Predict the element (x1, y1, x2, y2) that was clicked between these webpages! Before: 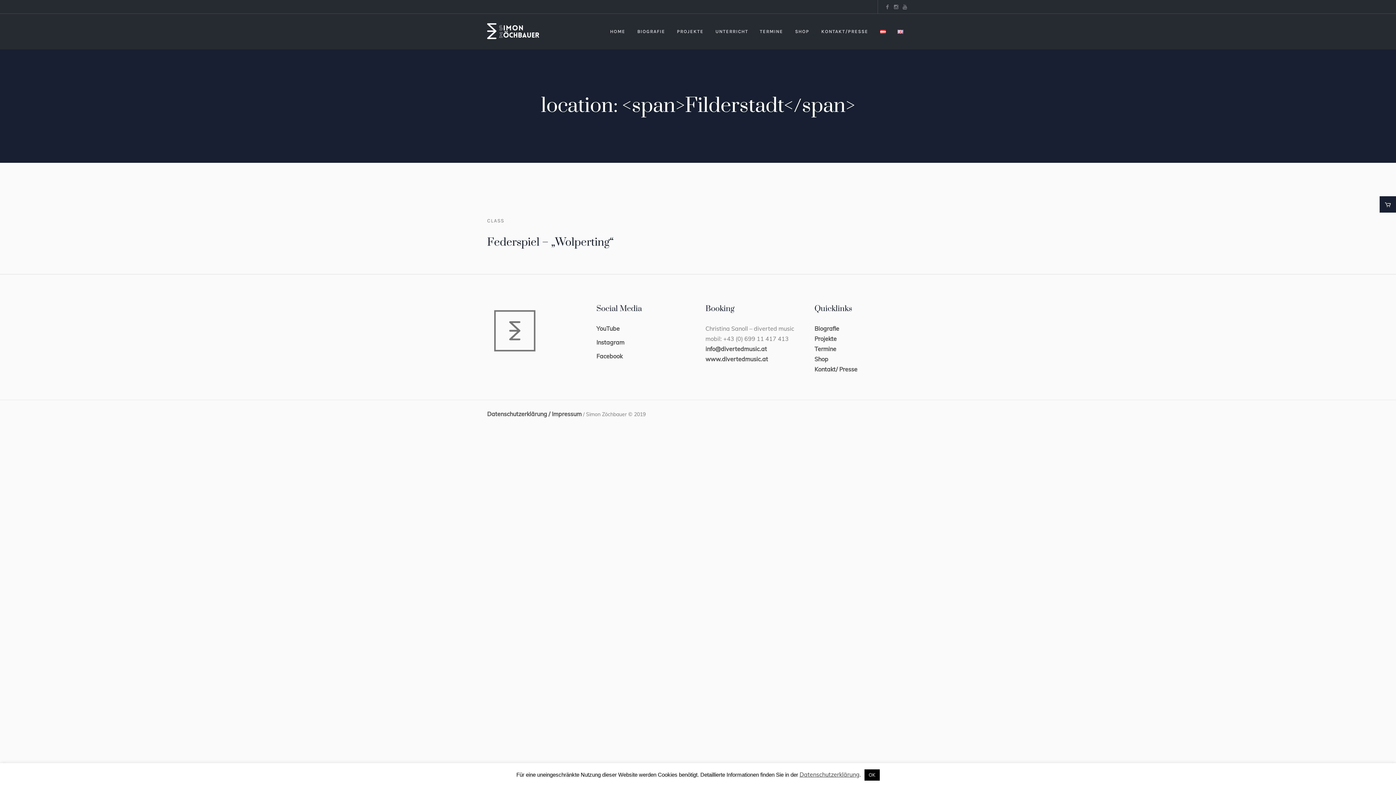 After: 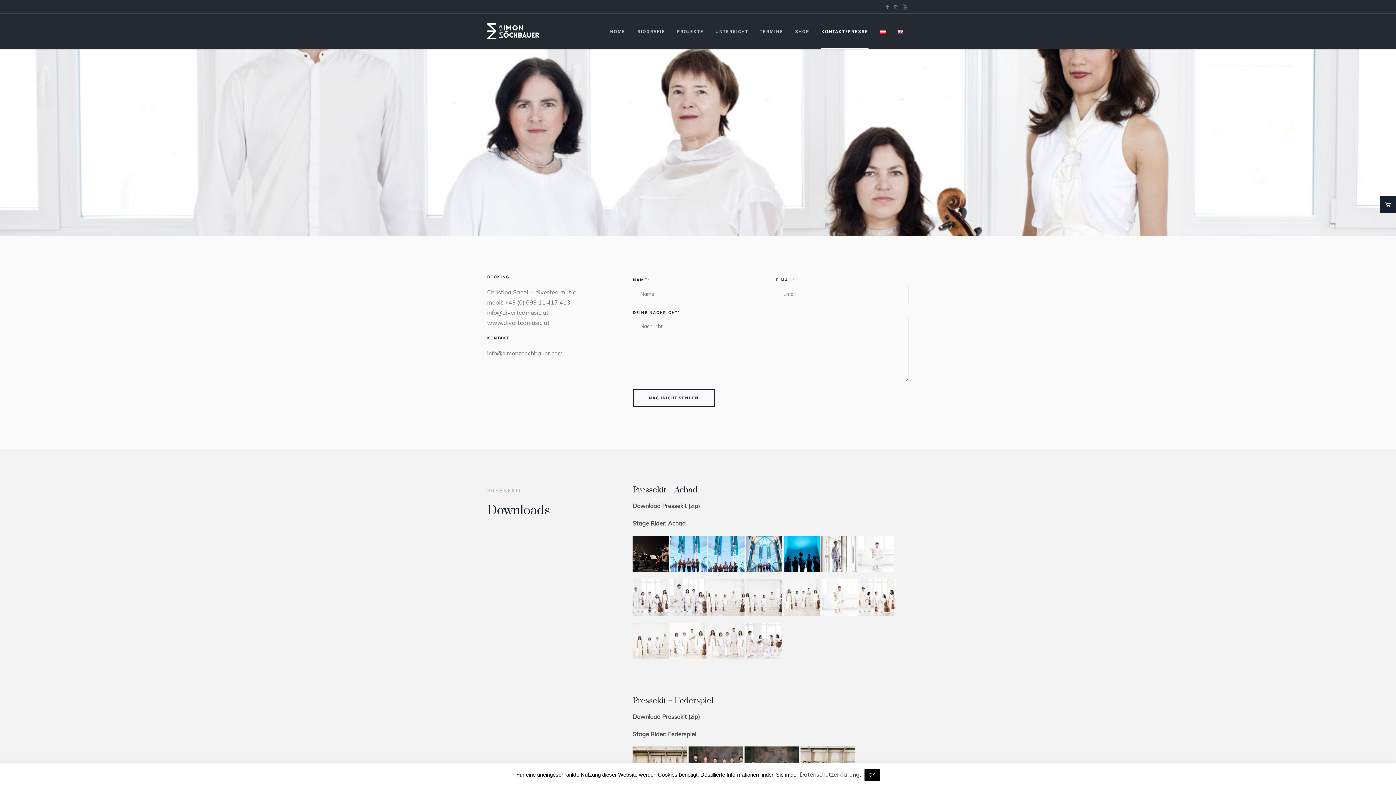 Action: bbox: (815, 13, 874, 49) label: KONTAKT/PRESSE